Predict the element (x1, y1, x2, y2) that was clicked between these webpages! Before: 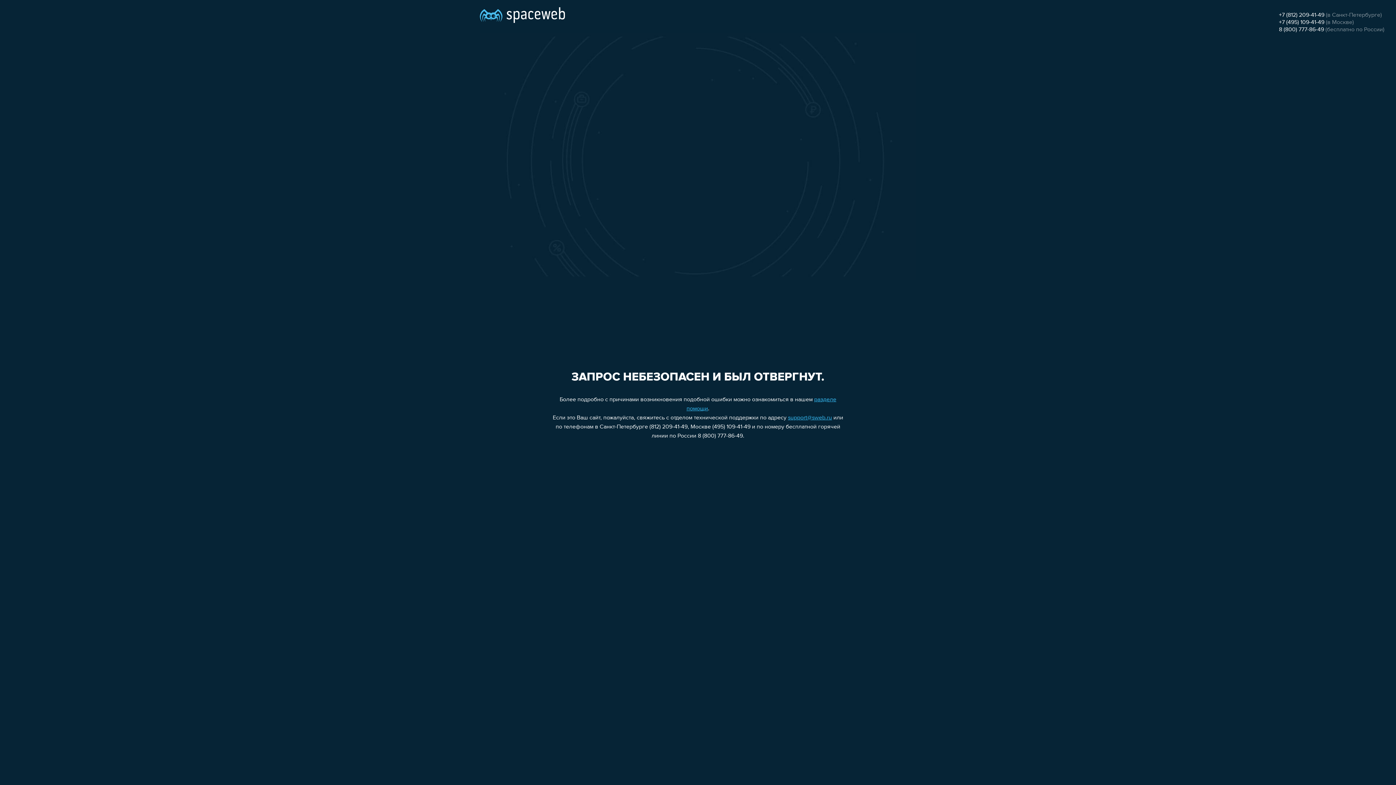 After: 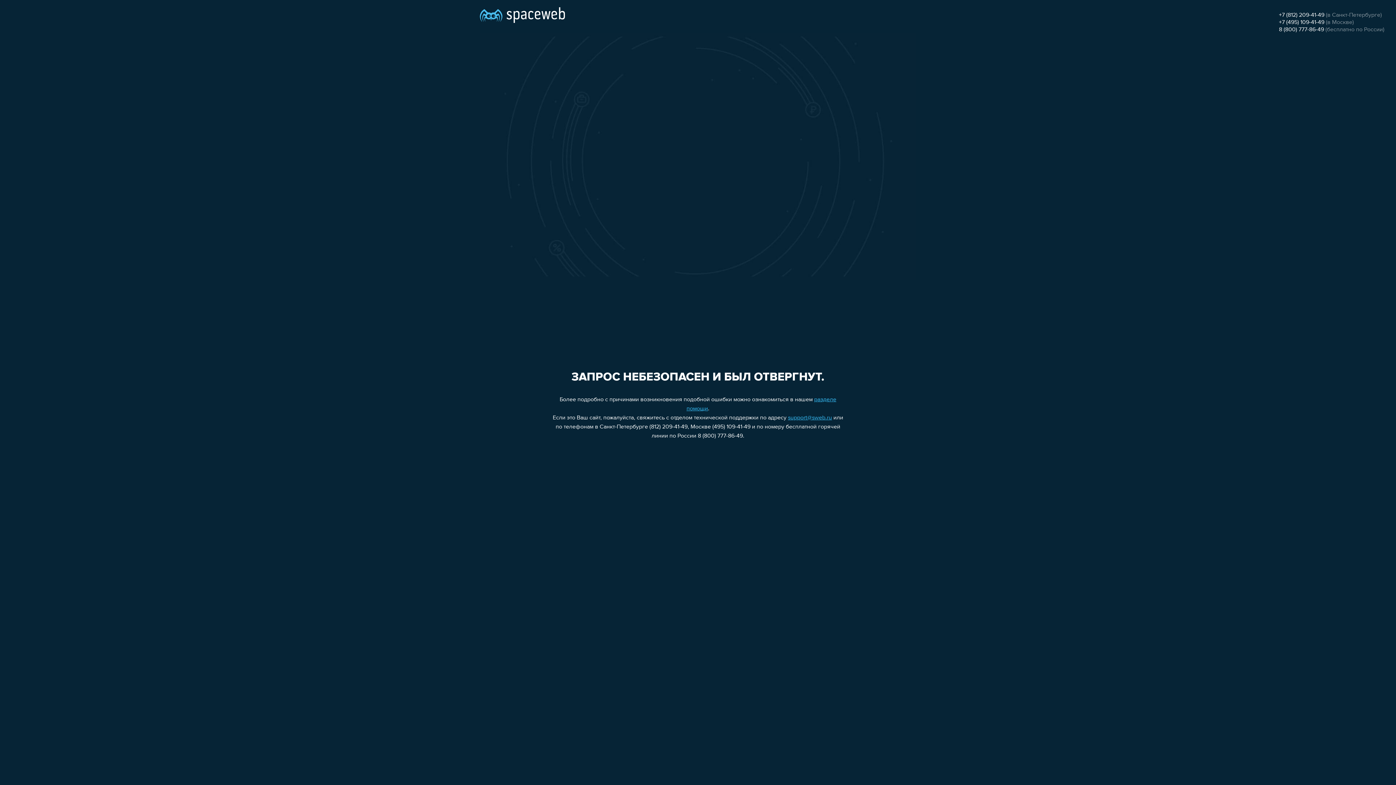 Action: bbox: (788, 415, 832, 421) label: support@sweb.ru